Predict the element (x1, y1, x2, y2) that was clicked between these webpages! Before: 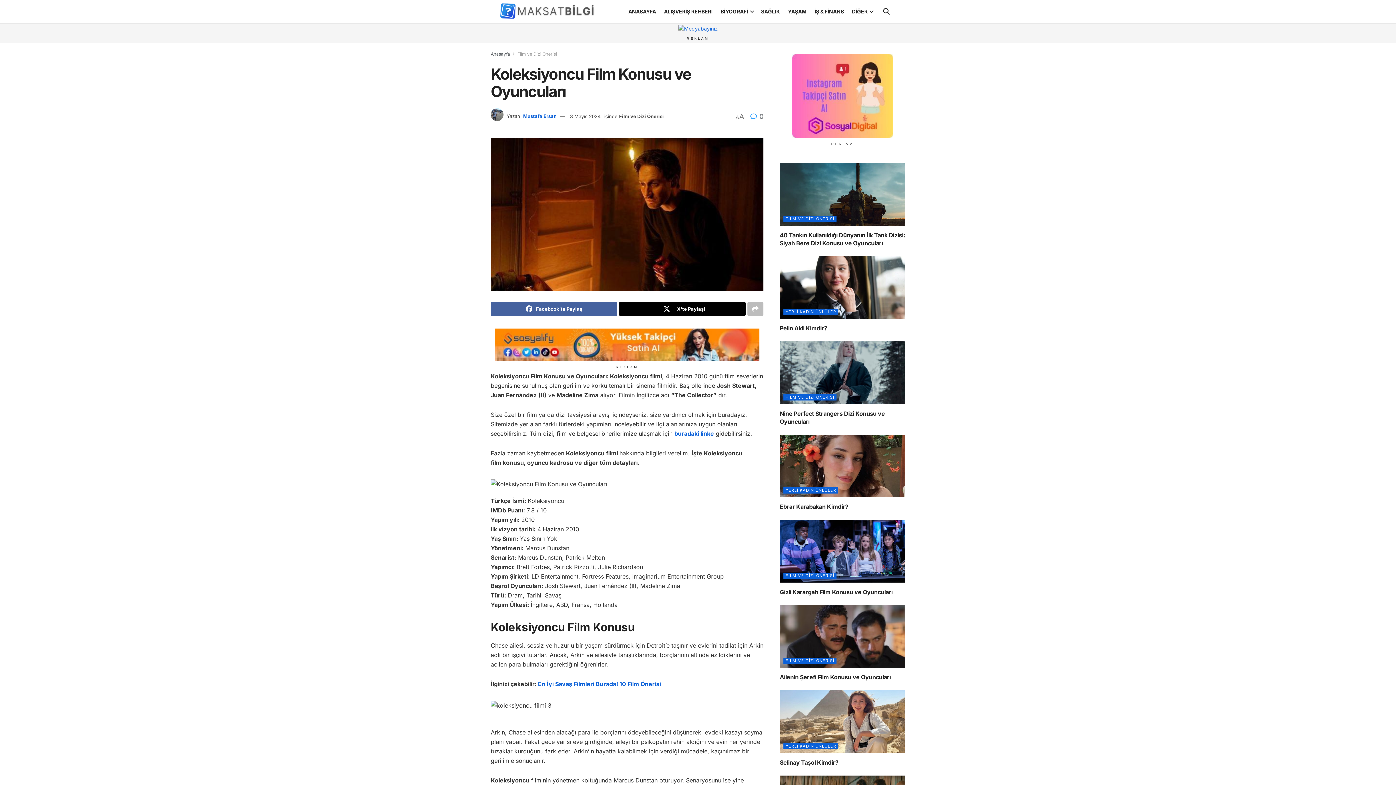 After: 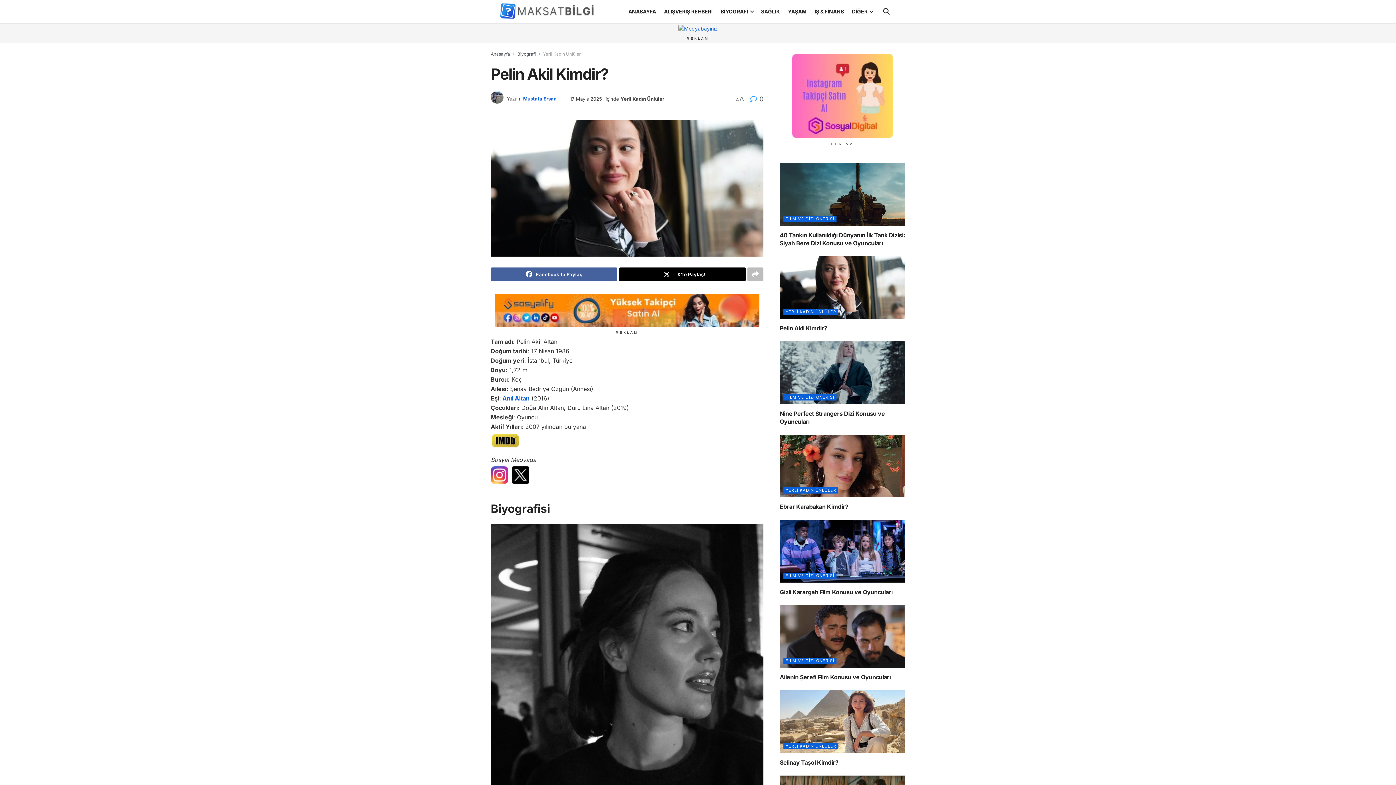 Action: bbox: (780, 324, 827, 332) label: Pelin Akil Kimdir?